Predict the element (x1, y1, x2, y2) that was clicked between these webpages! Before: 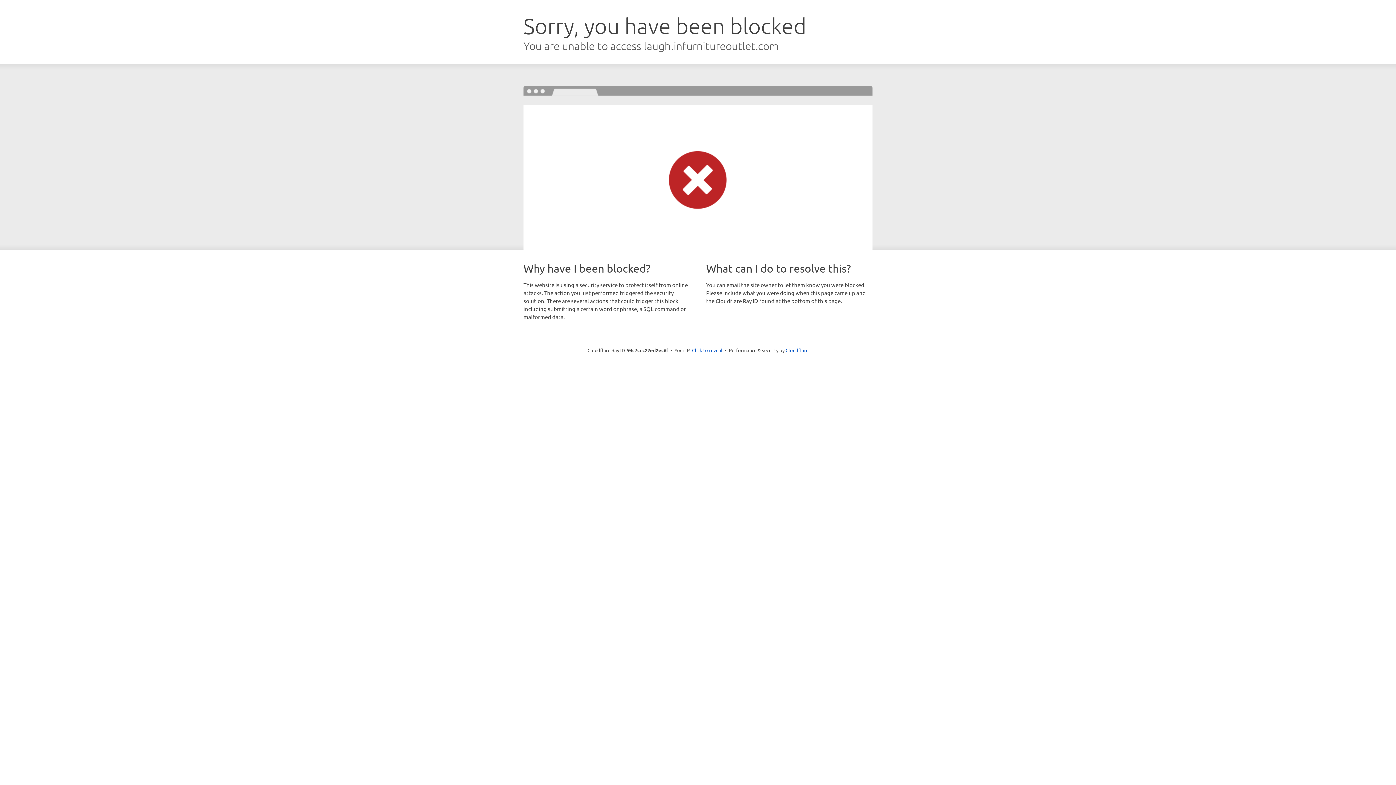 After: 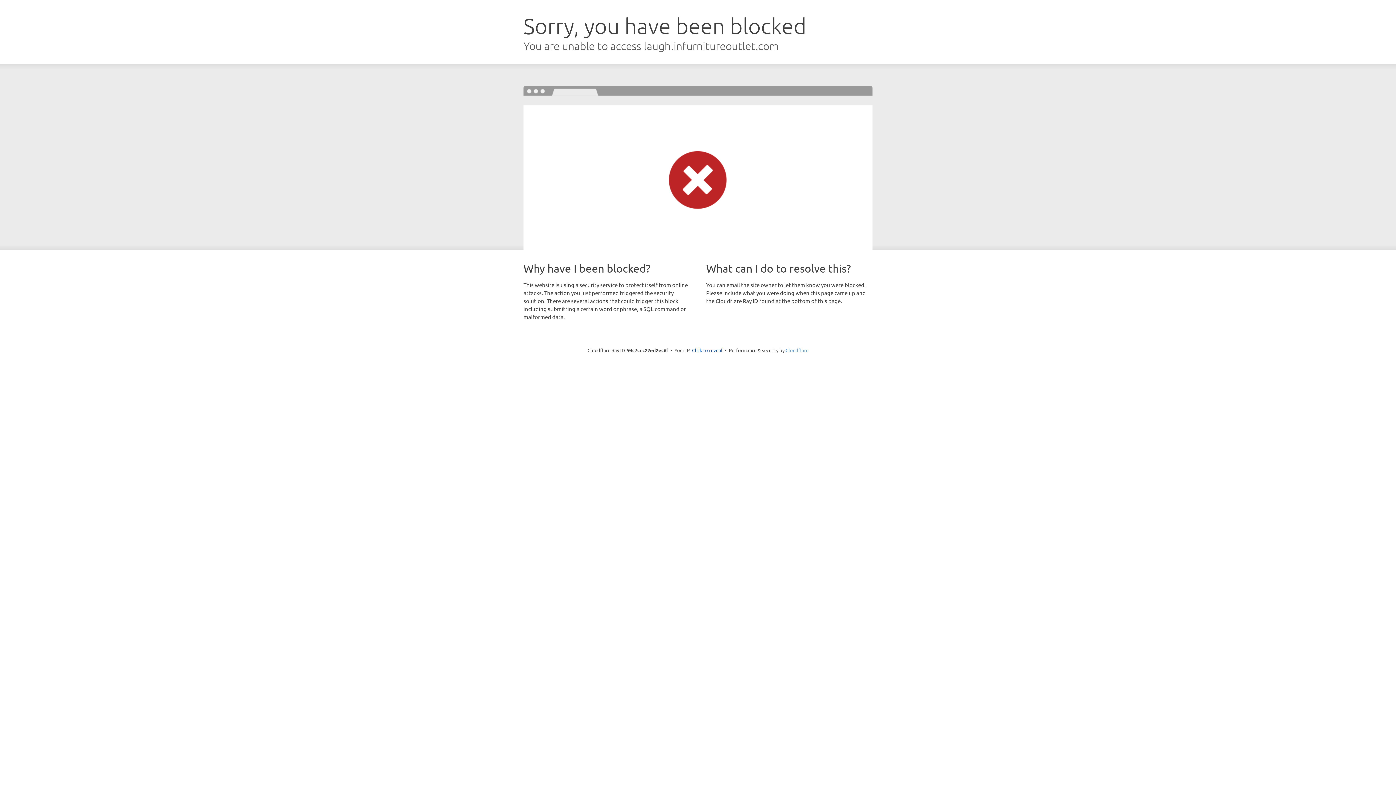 Action: bbox: (785, 347, 808, 353) label: Cloudflare